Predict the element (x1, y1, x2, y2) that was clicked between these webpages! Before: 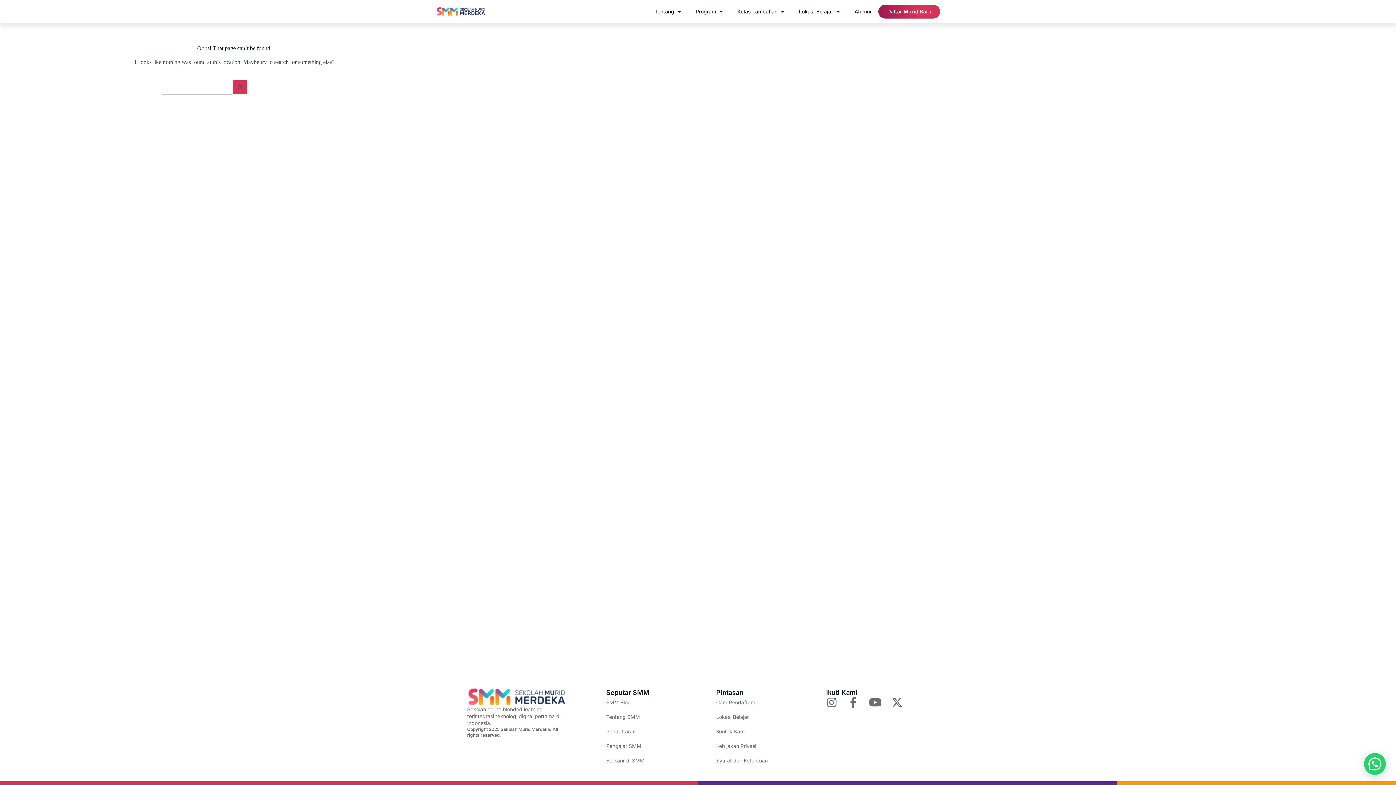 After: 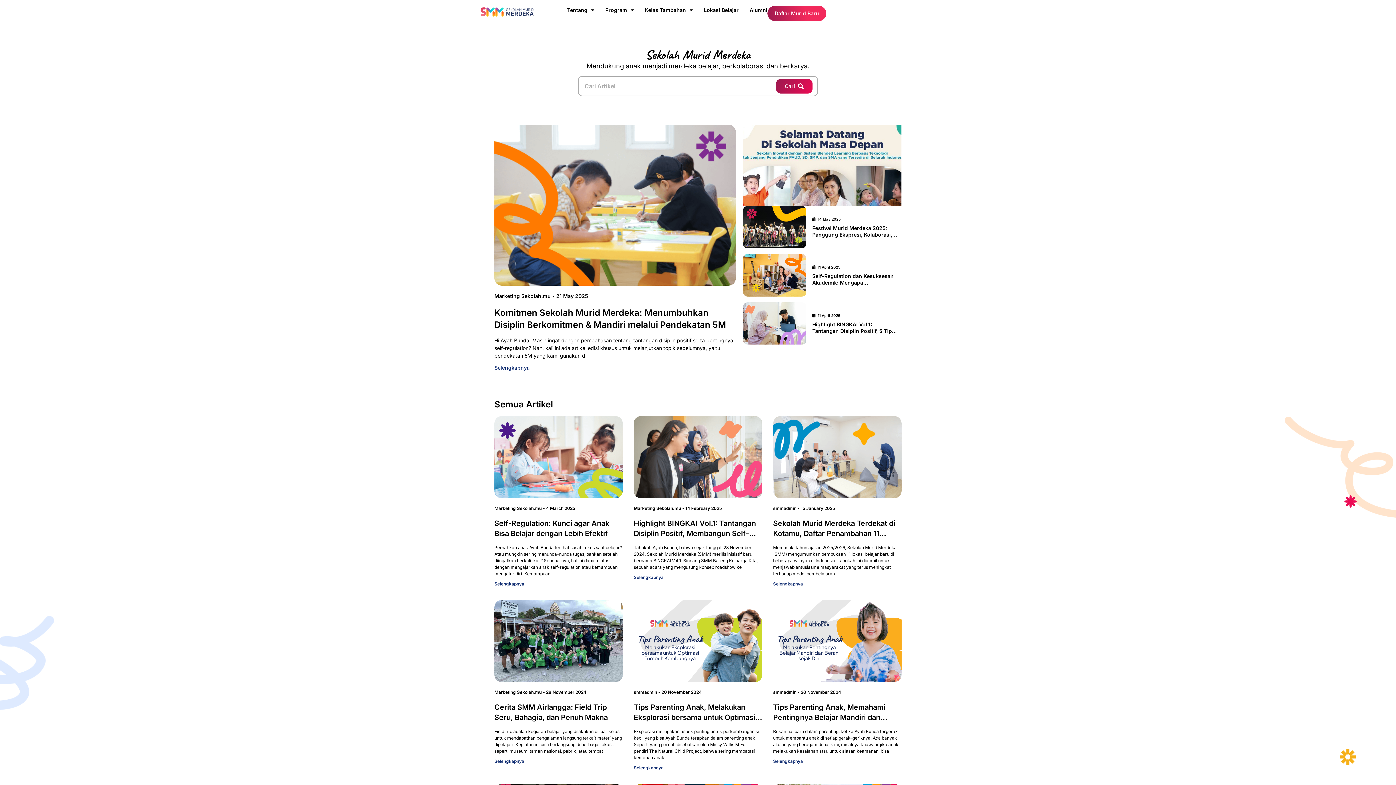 Action: bbox: (606, 697, 709, 708) label: SMM Blog